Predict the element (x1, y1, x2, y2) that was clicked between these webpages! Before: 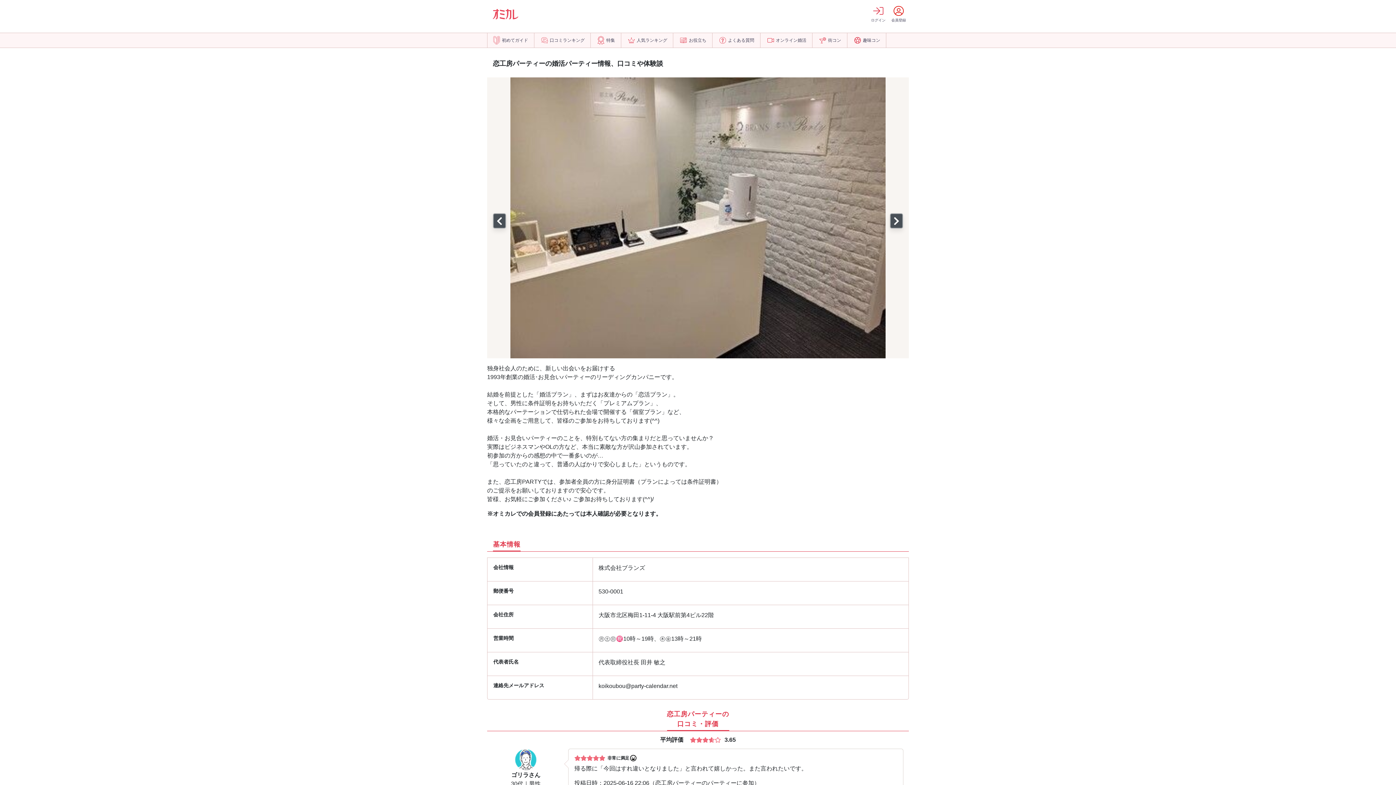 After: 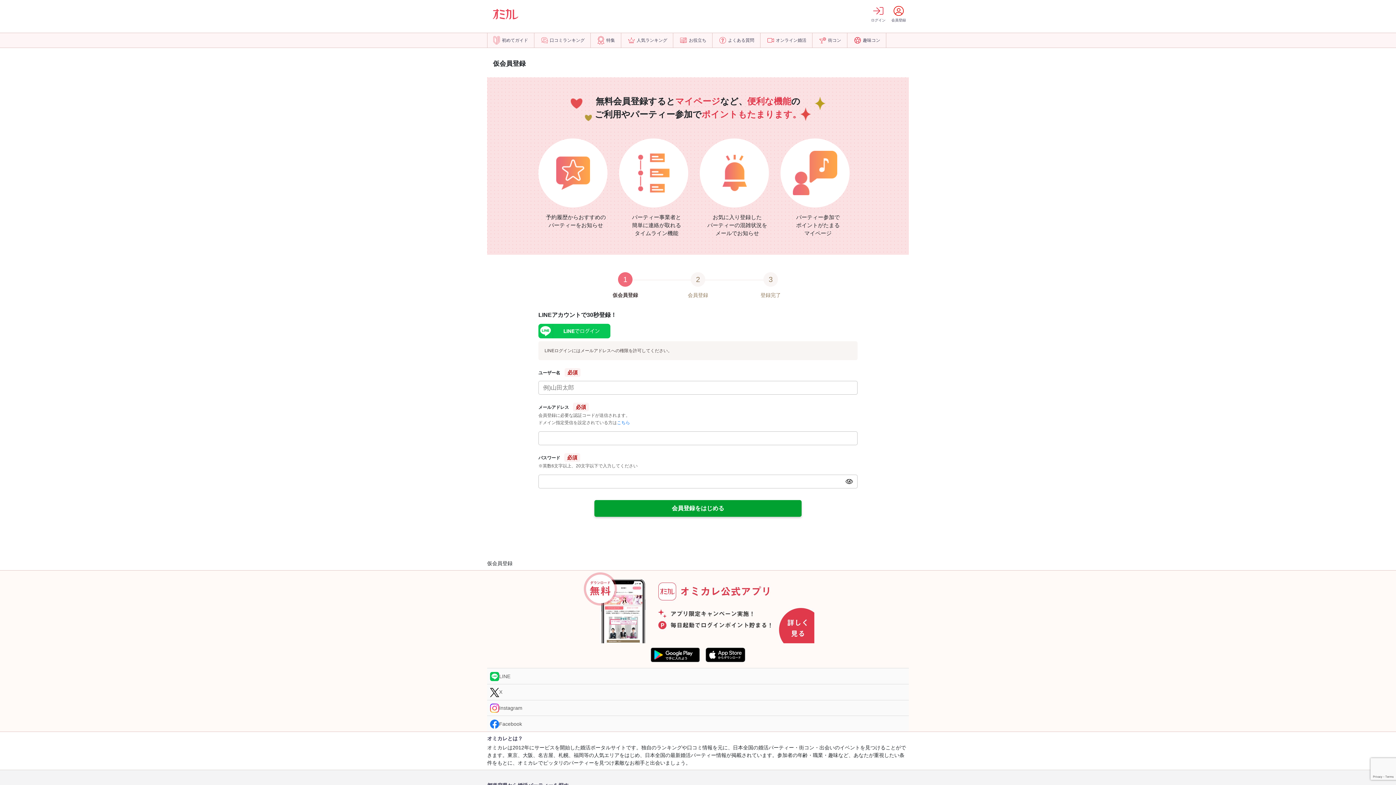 Action: bbox: (888, 3, 909, 24) label: 会員登録